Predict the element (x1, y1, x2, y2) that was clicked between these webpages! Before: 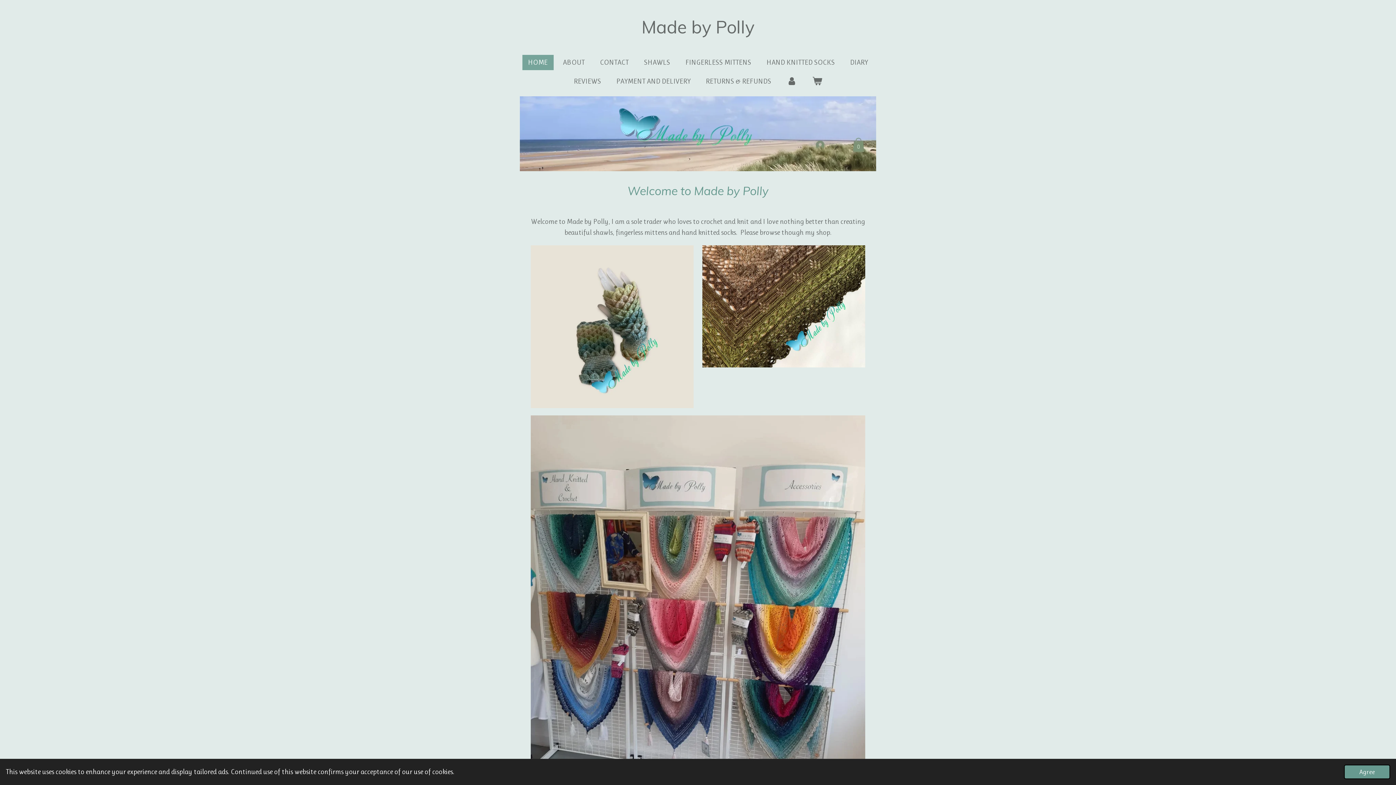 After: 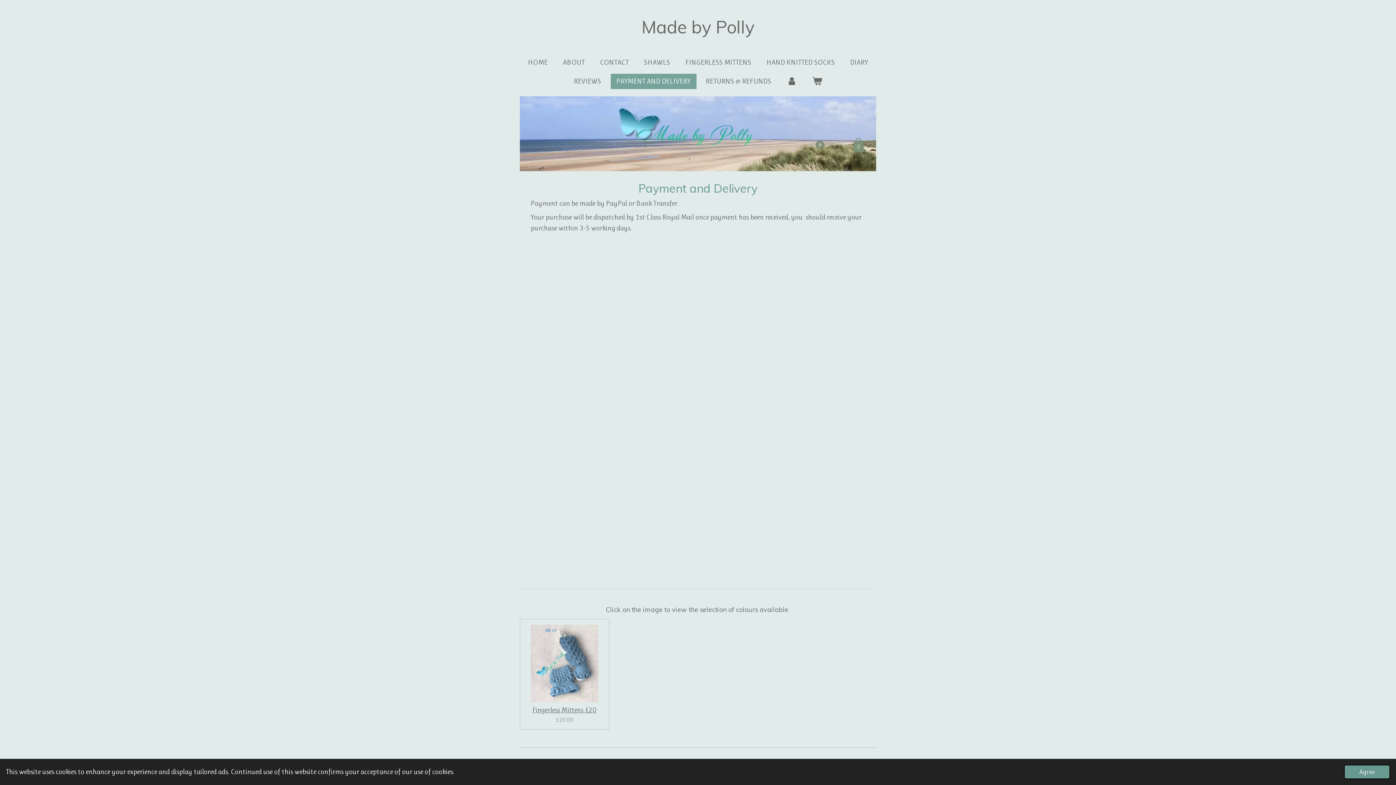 Action: bbox: (610, 73, 696, 89) label: PAYMENT AND DELIVERY